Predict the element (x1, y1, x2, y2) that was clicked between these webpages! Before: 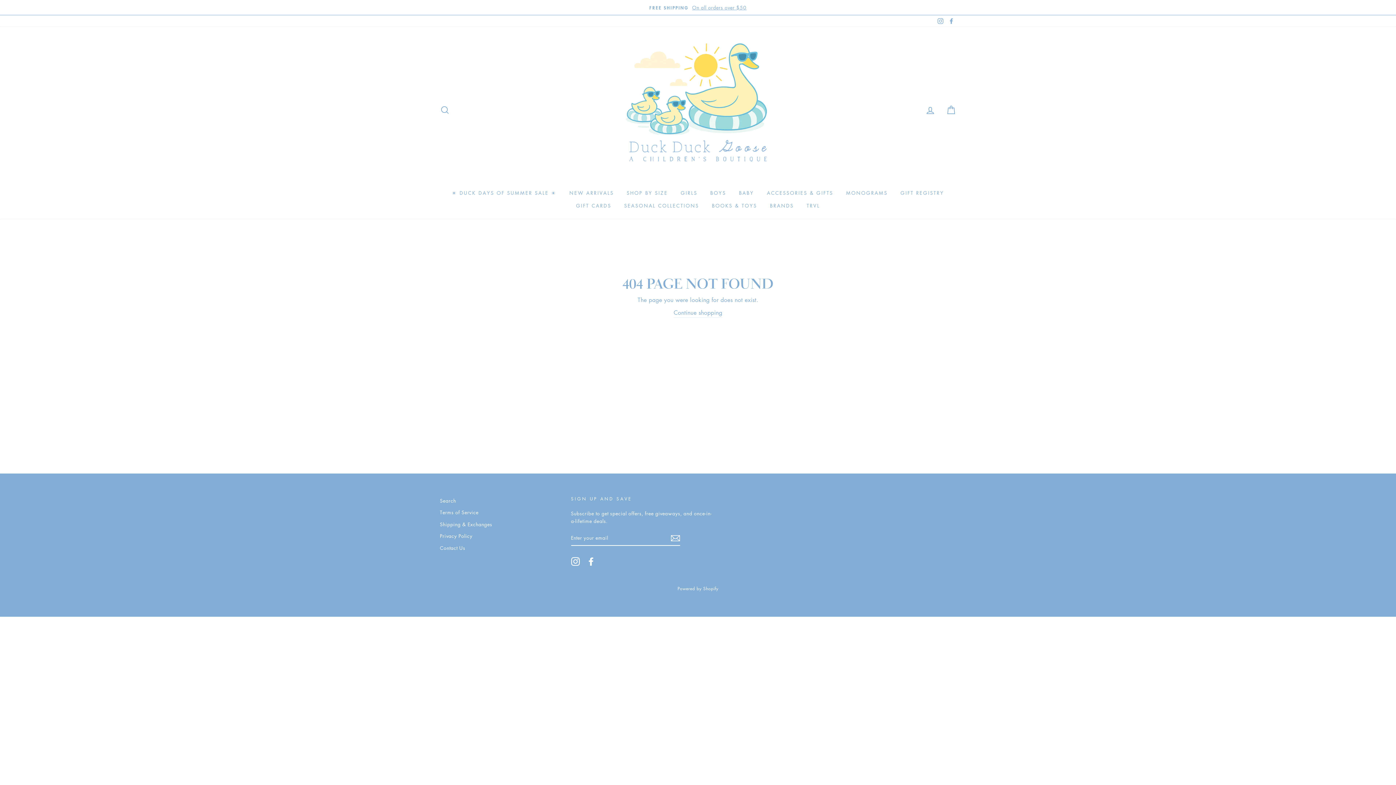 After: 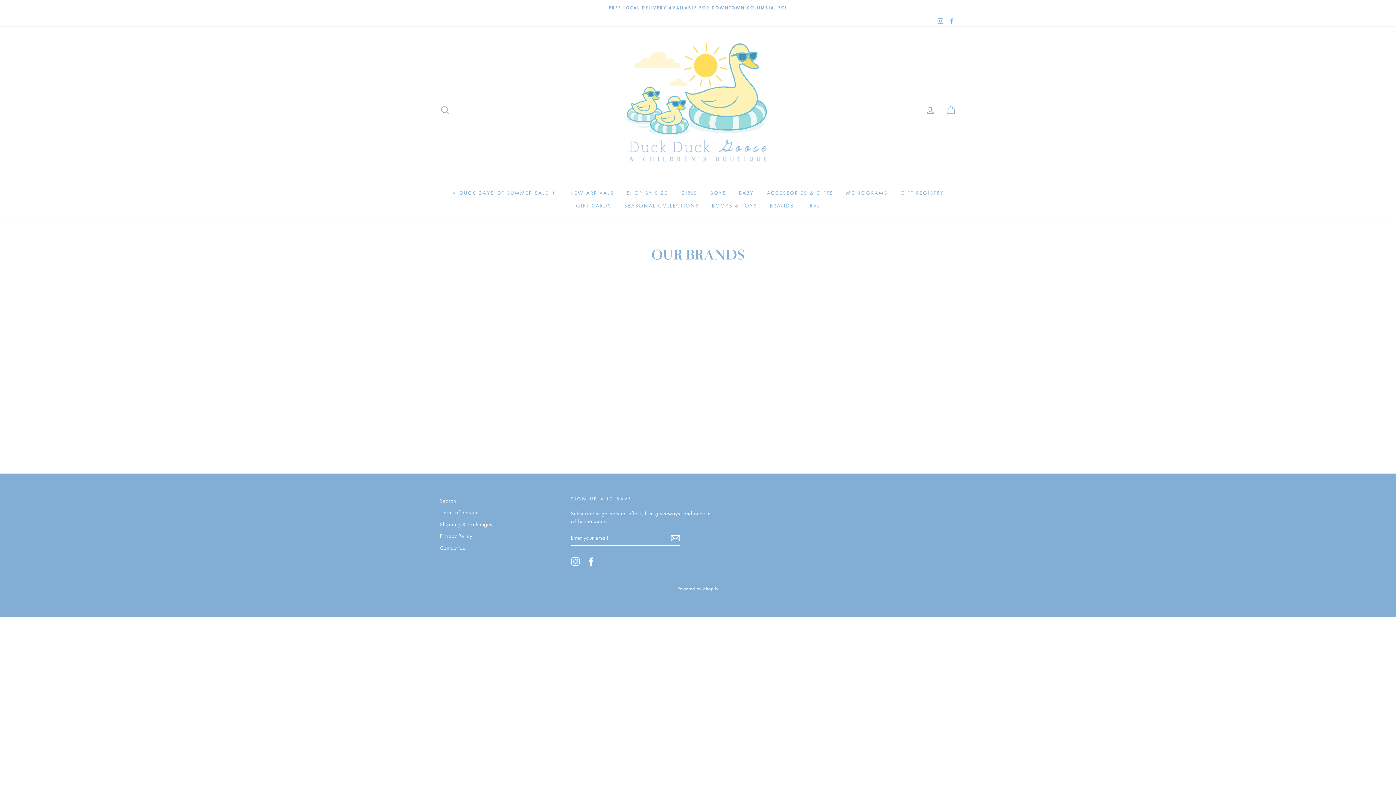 Action: bbox: (764, 199, 799, 212) label: BRANDS